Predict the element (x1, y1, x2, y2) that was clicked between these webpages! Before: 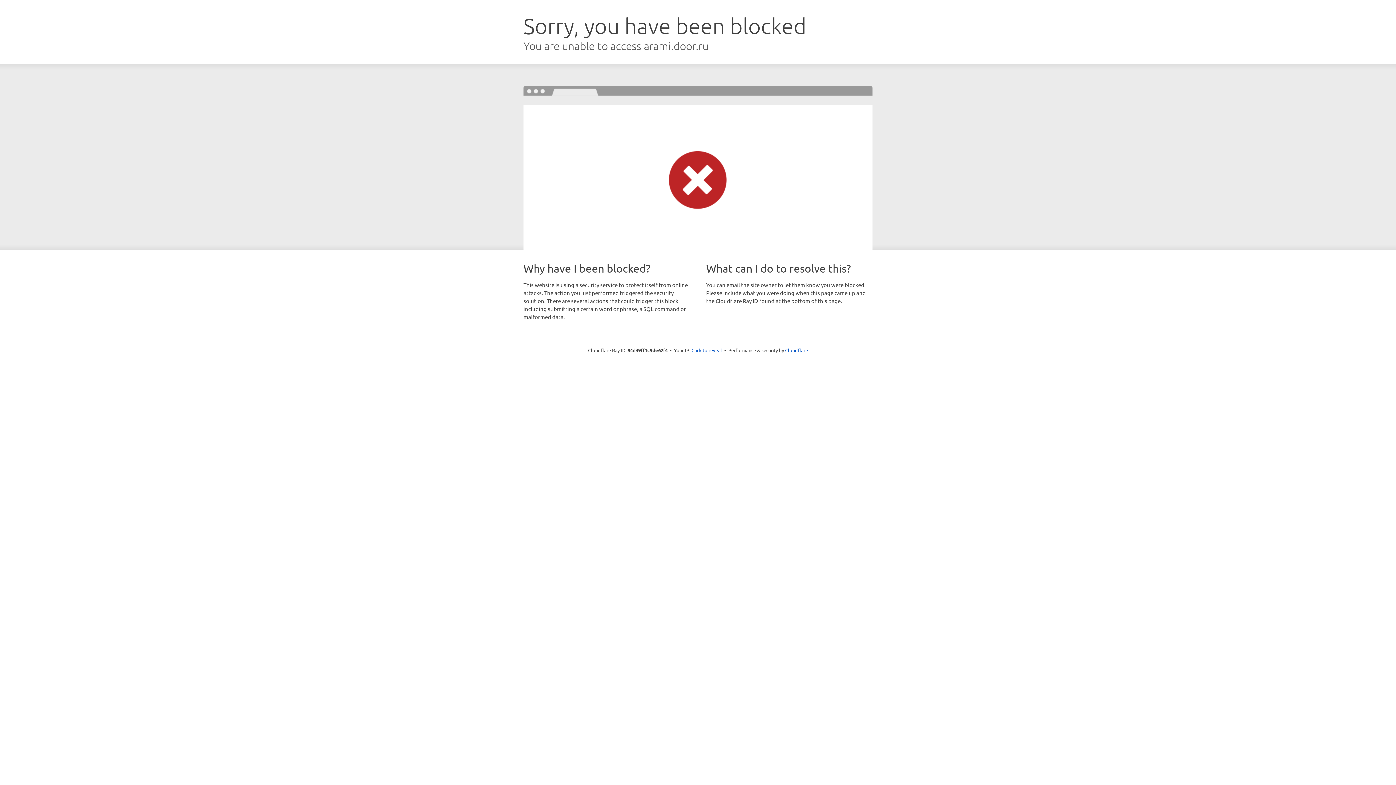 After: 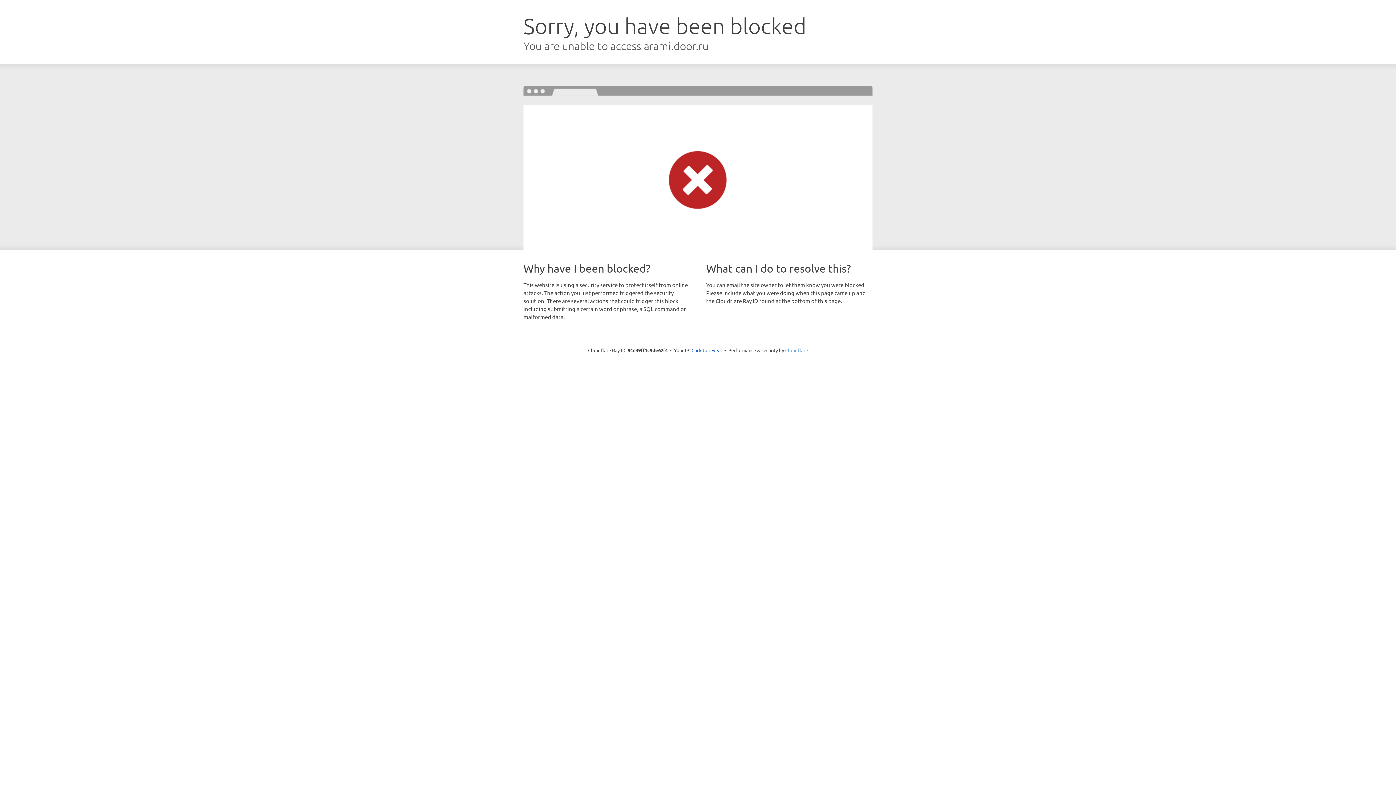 Action: label: Cloudflare bbox: (785, 347, 808, 353)